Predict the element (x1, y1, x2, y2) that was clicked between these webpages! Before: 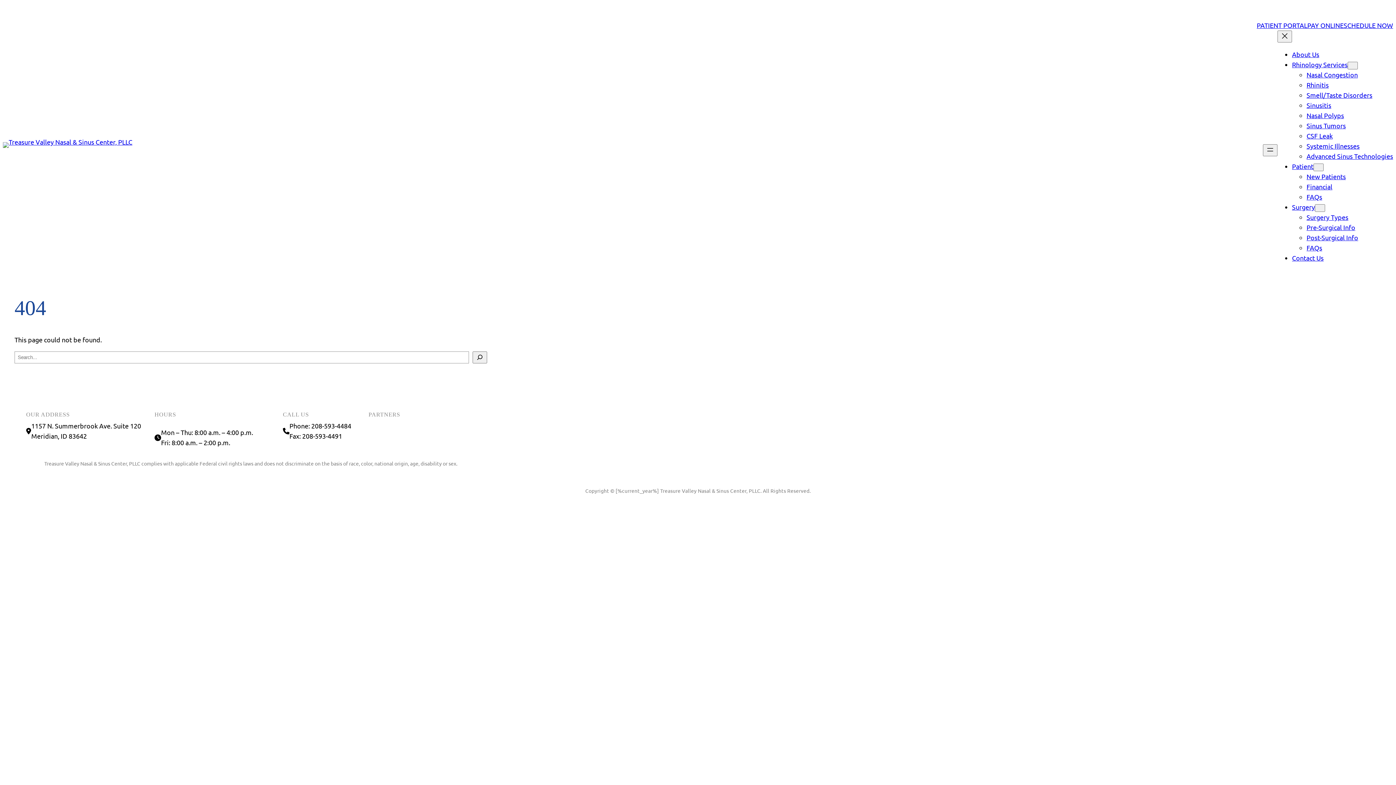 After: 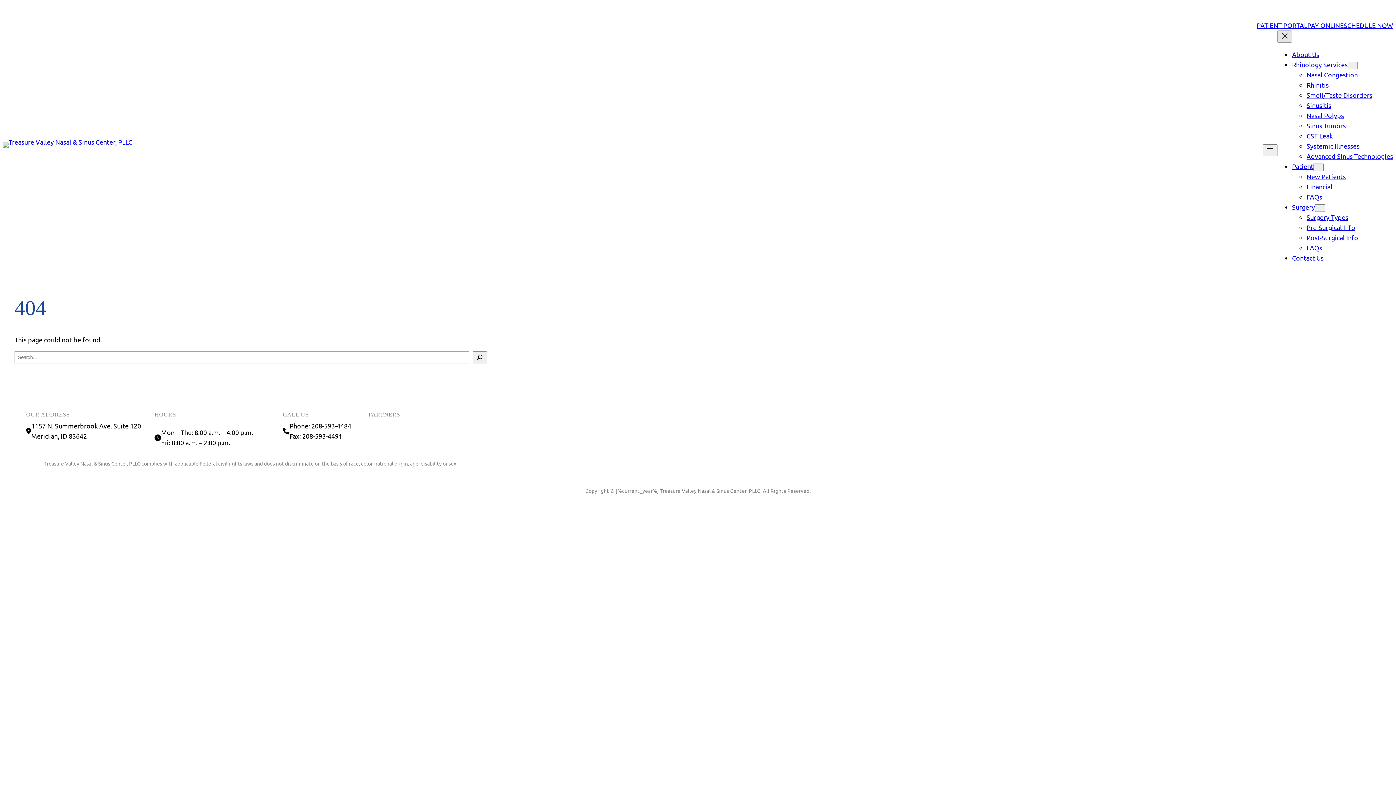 Action: label: Close menu bbox: (1277, 30, 1292, 42)